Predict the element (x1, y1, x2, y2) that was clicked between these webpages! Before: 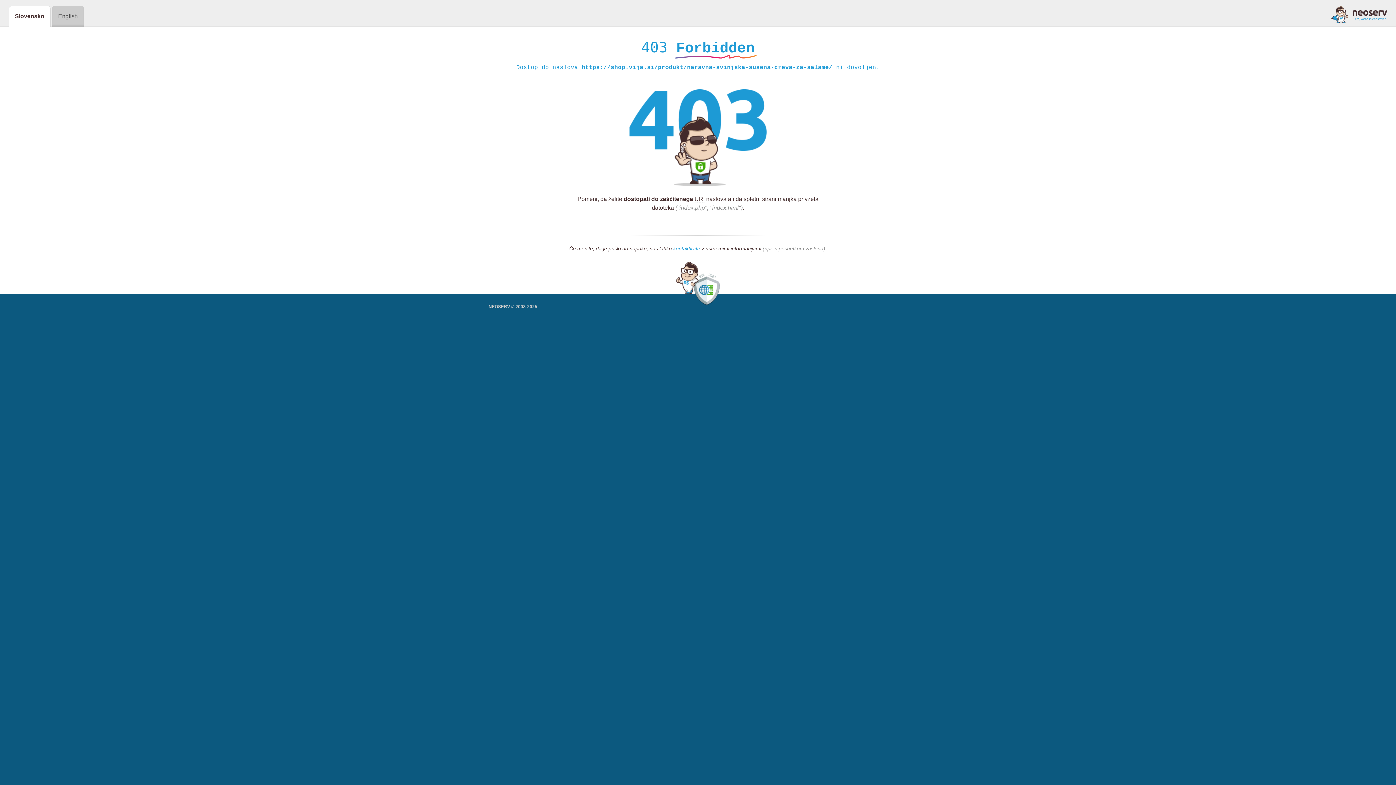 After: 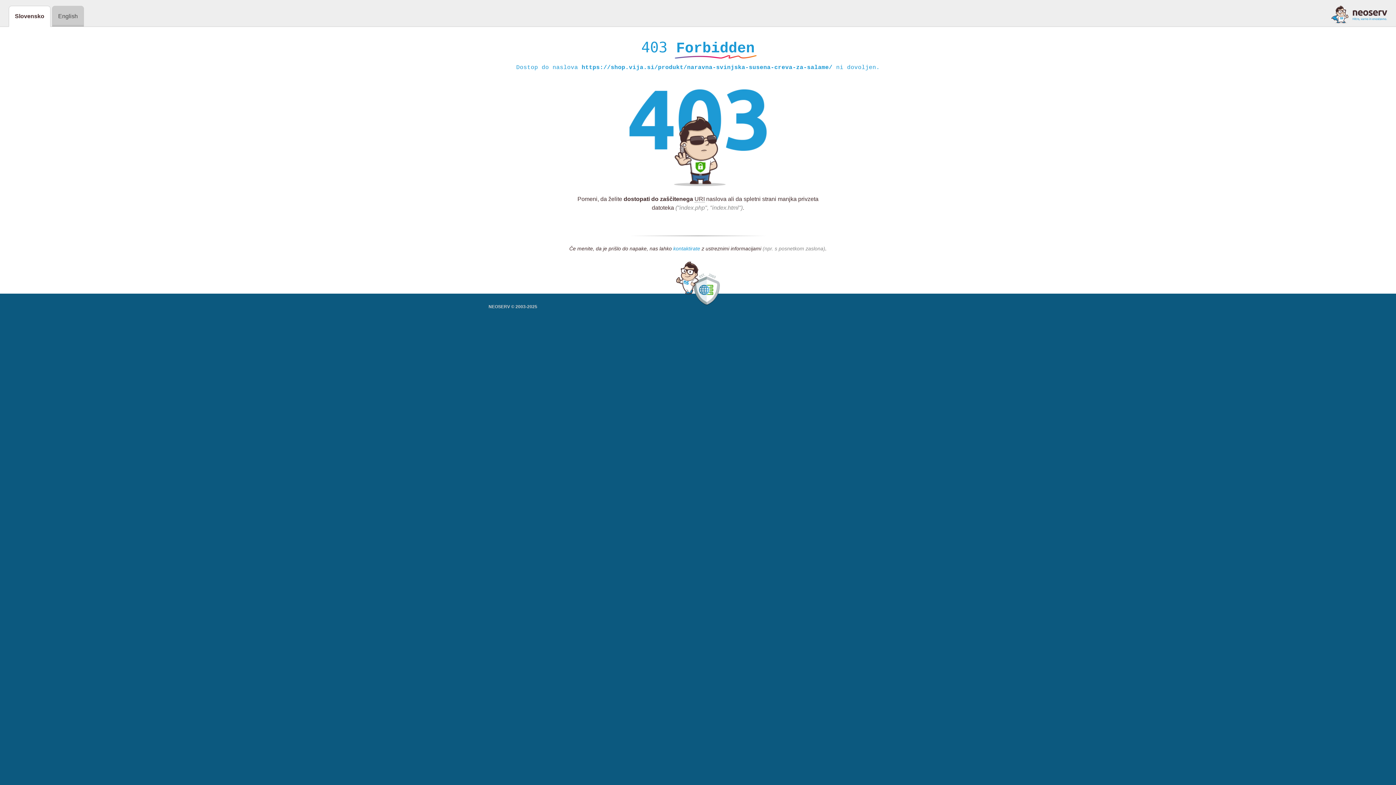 Action: bbox: (673, 245, 700, 252) label: kontaktirate